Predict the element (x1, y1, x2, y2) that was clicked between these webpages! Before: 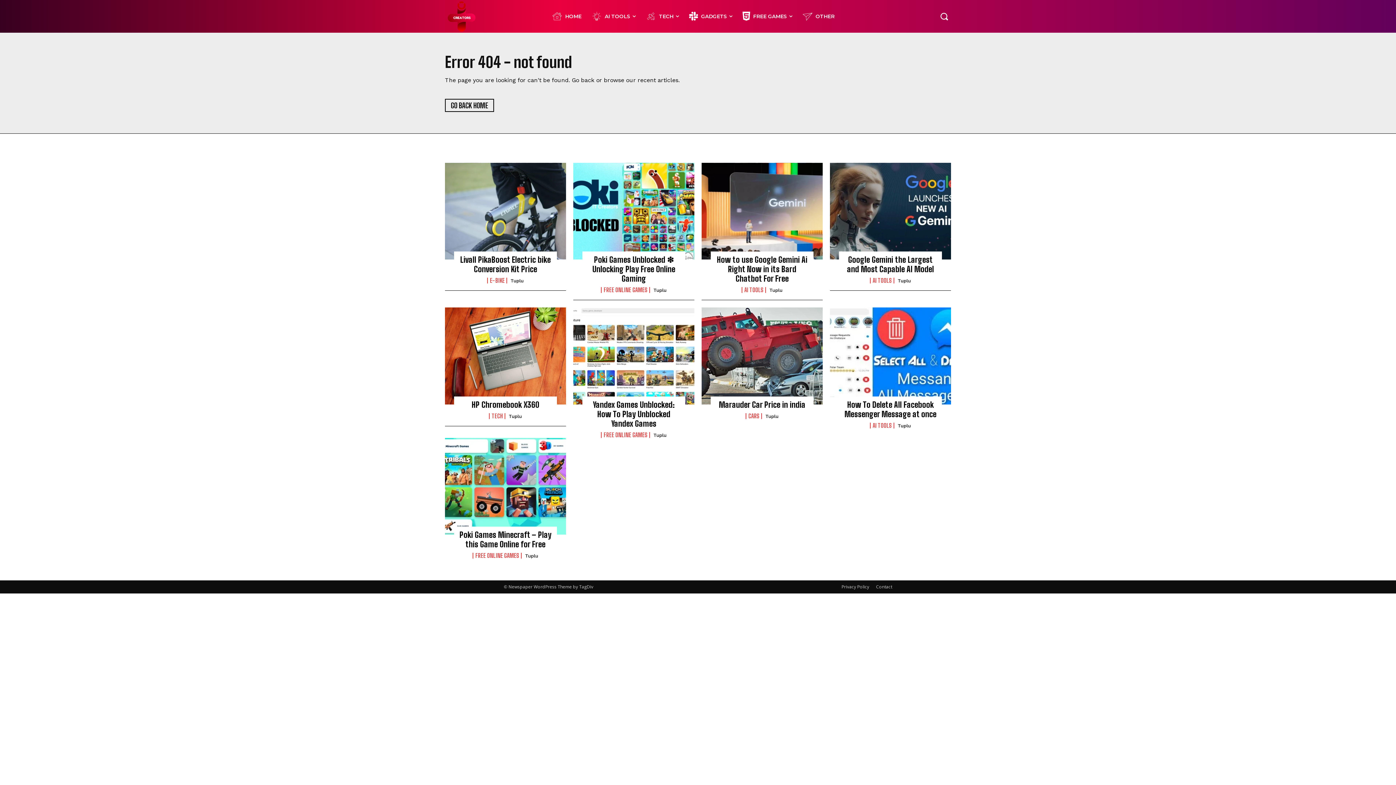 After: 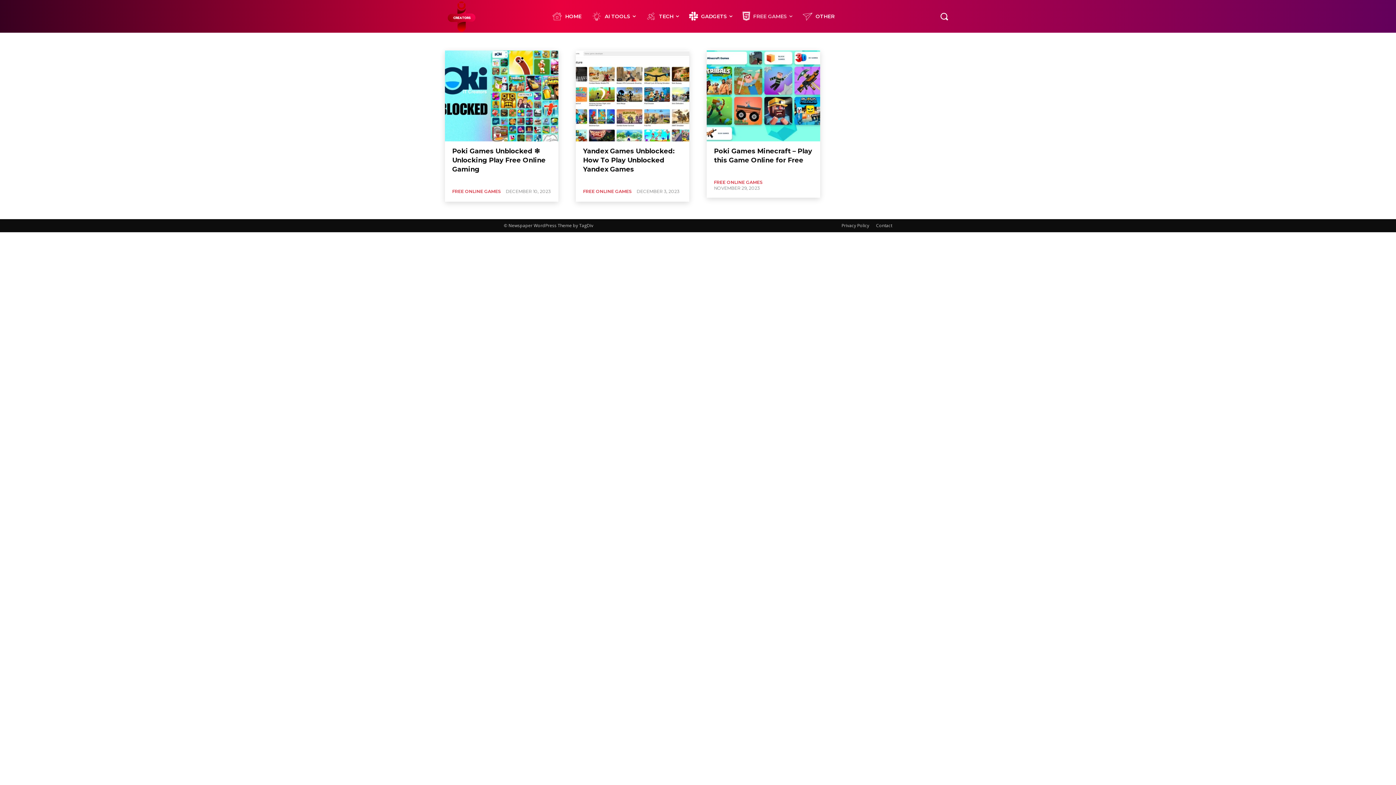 Action: label: FREE ONLINE GAMES bbox: (601, 432, 650, 438)